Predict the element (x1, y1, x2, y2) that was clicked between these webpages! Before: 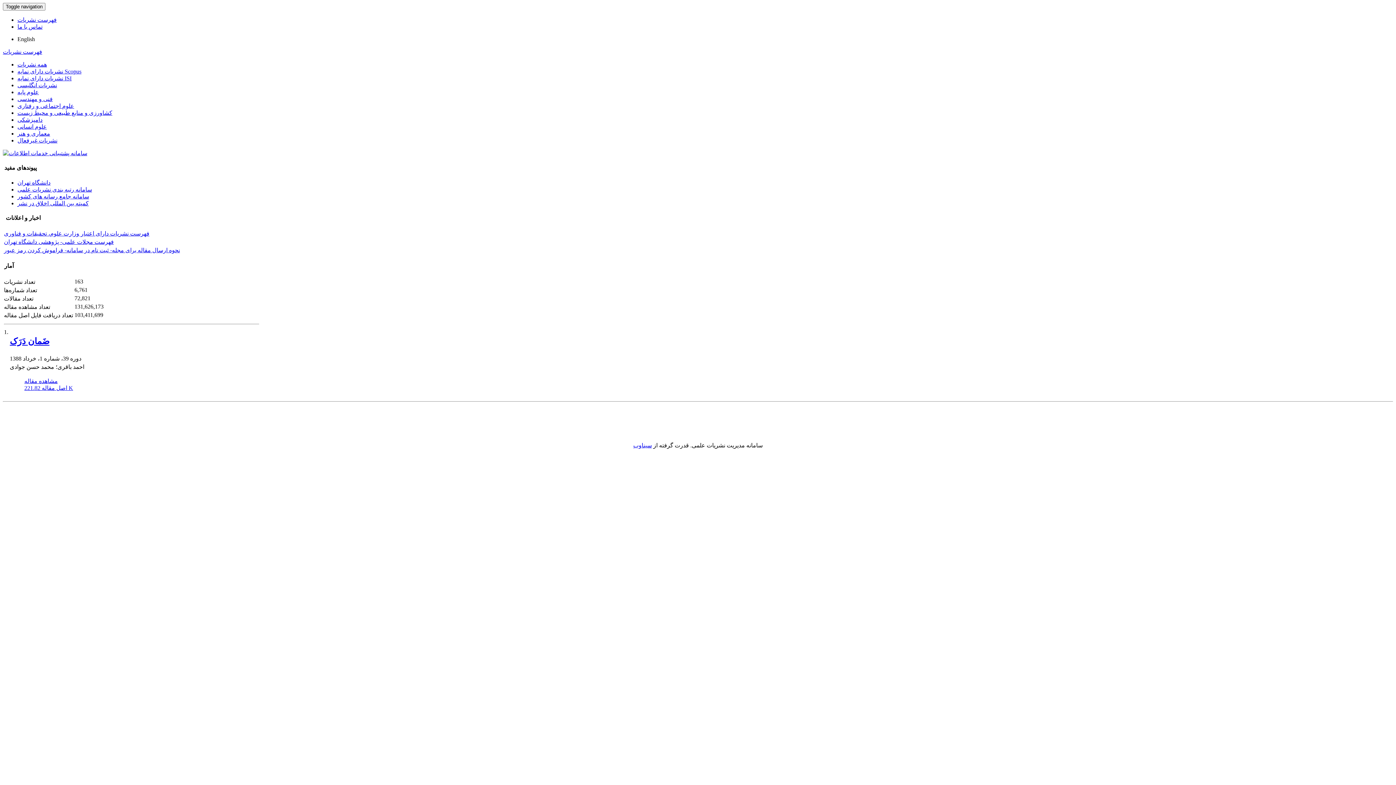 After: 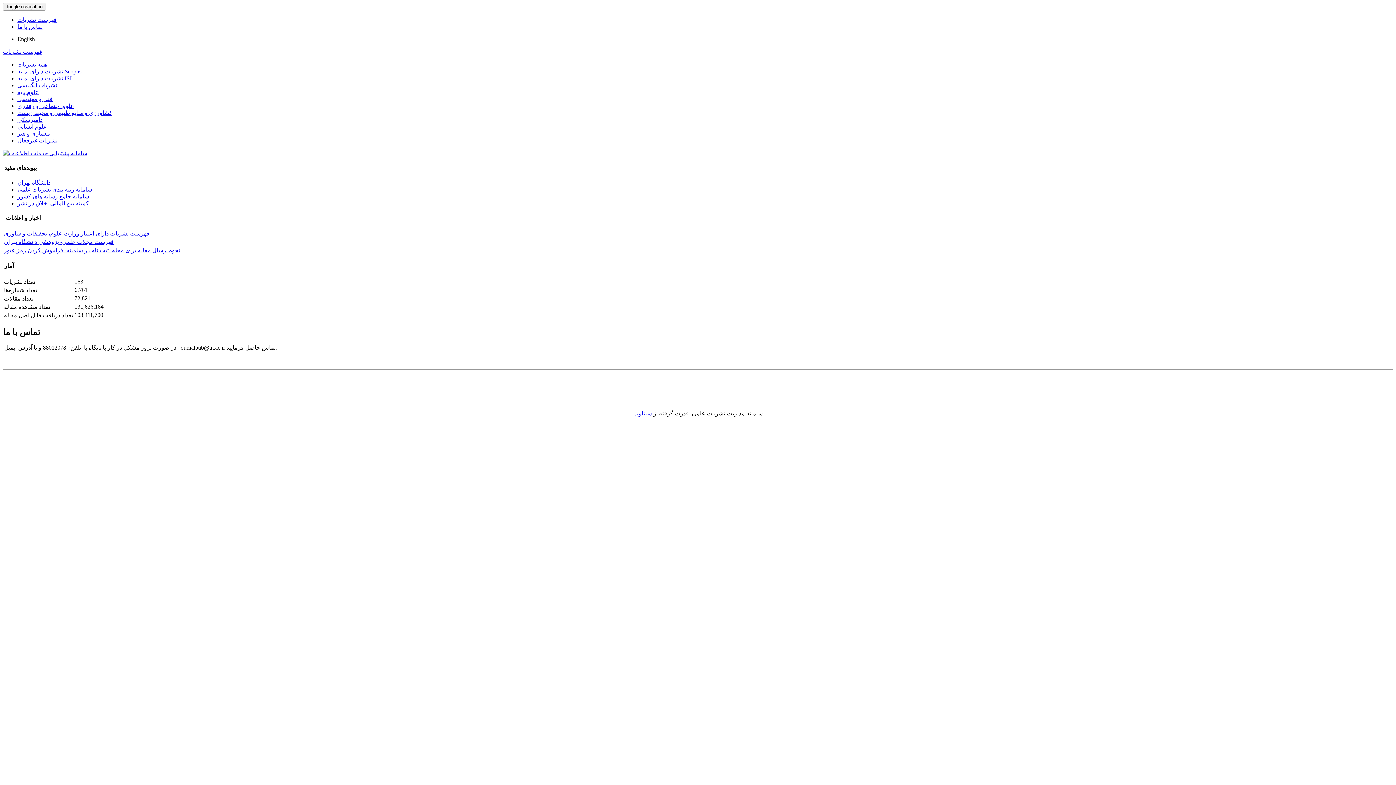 Action: label: تماس با ما bbox: (17, 23, 42, 29)